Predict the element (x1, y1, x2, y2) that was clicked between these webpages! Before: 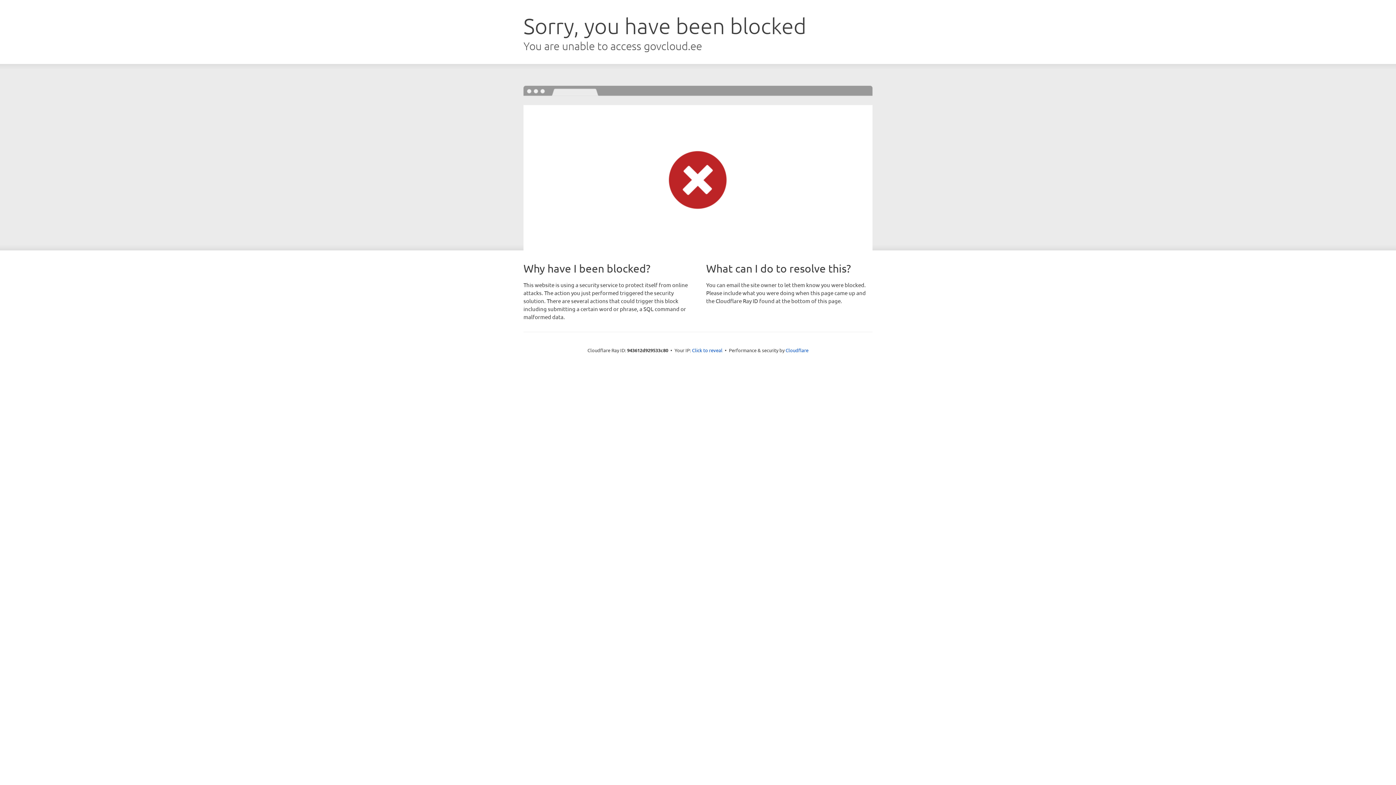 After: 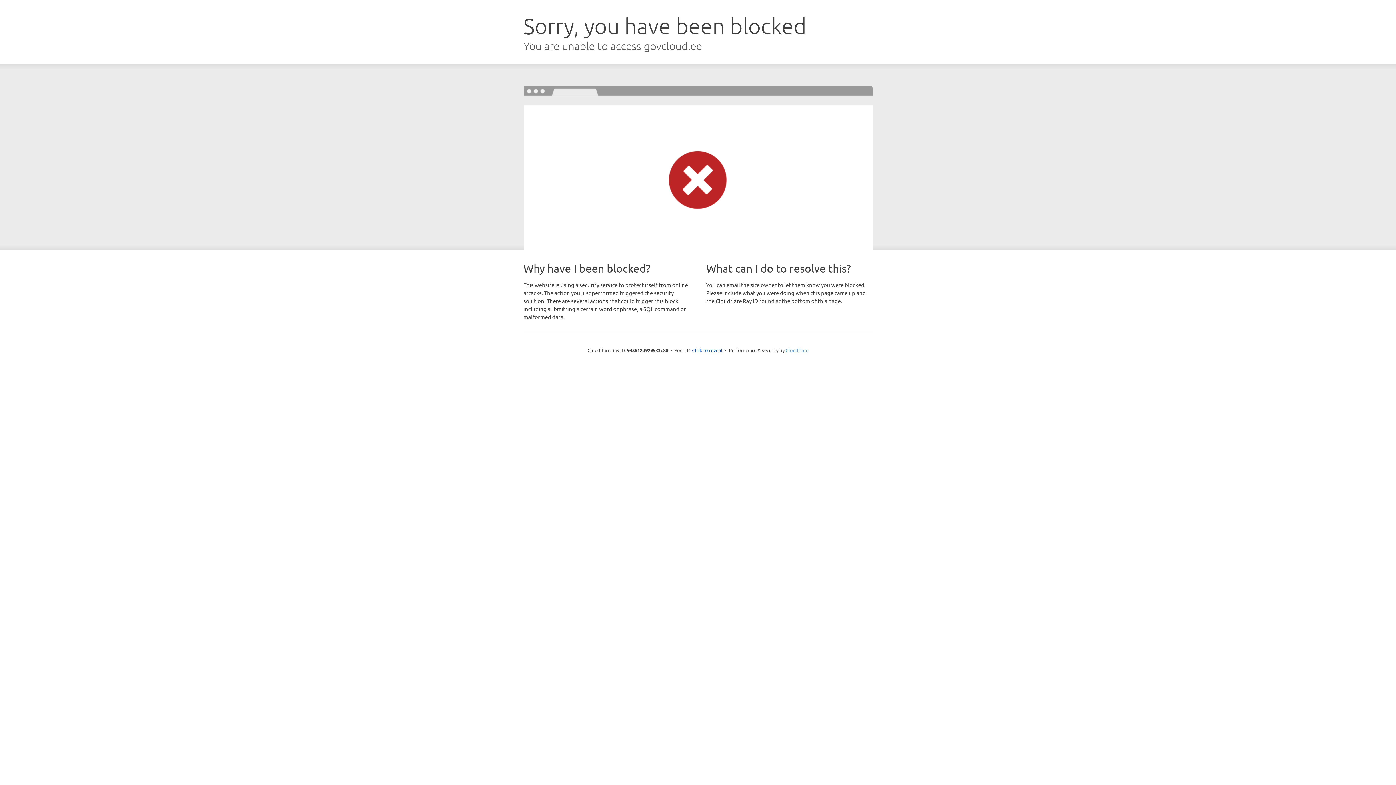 Action: bbox: (785, 347, 808, 353) label: Cloudflare